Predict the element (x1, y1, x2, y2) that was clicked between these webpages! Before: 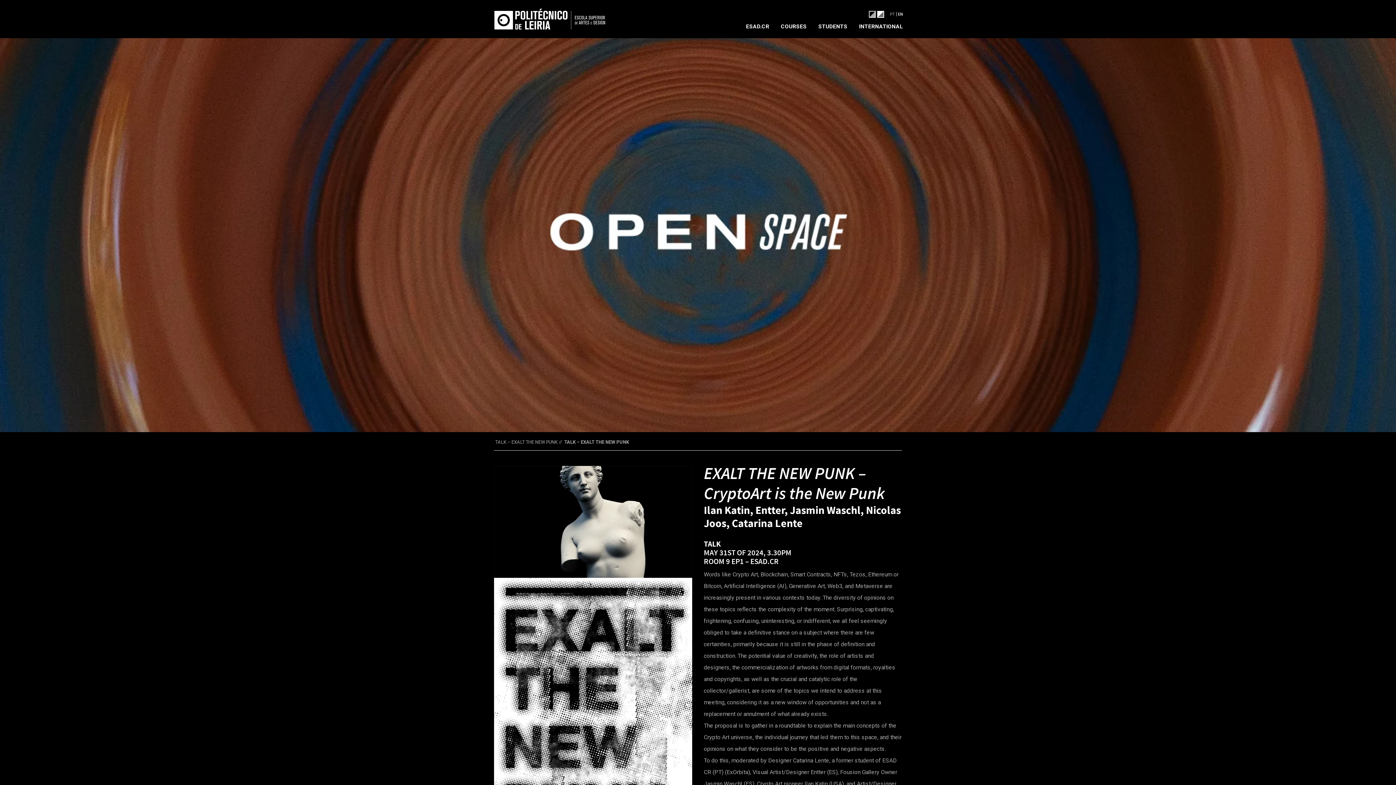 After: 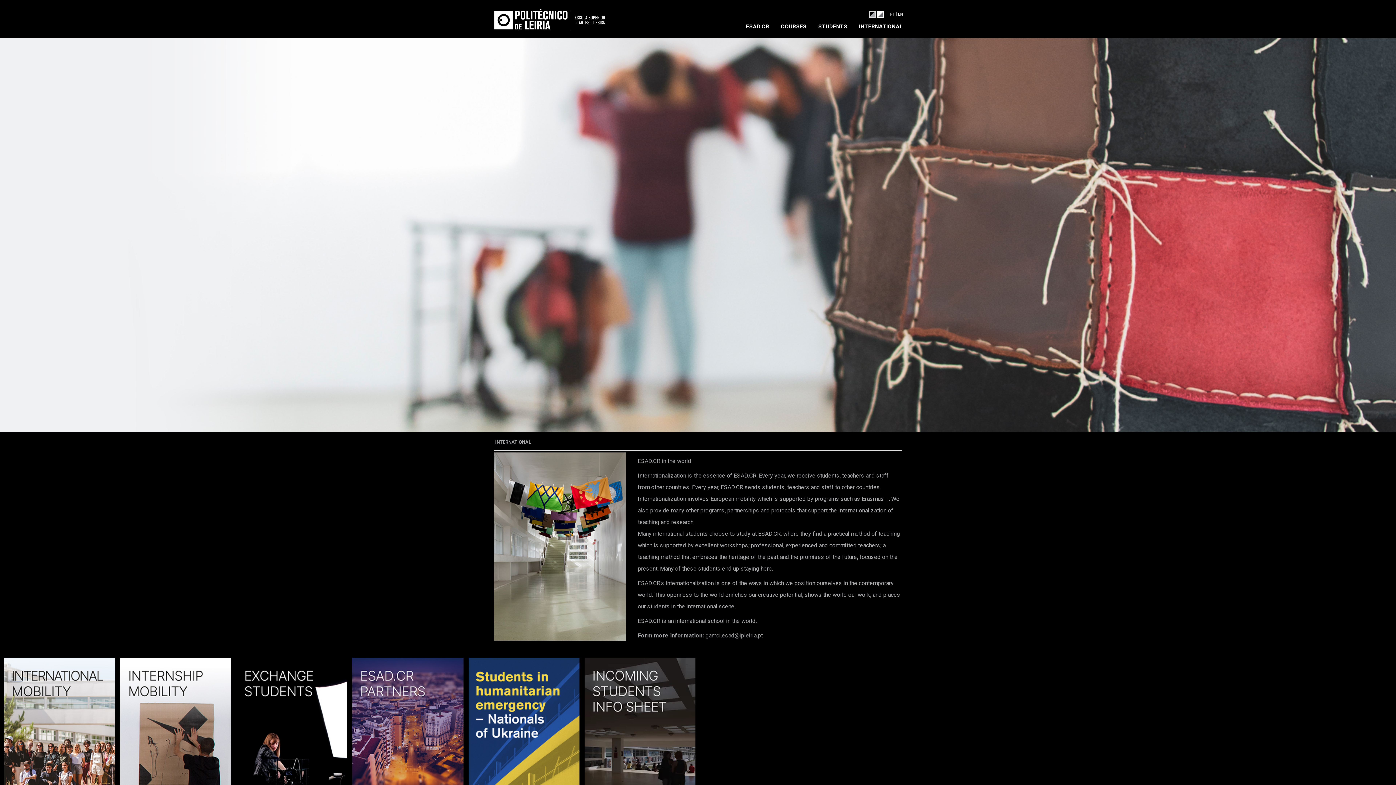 Action: bbox: (853, 22, 909, 30) label: INTERNATIONAL